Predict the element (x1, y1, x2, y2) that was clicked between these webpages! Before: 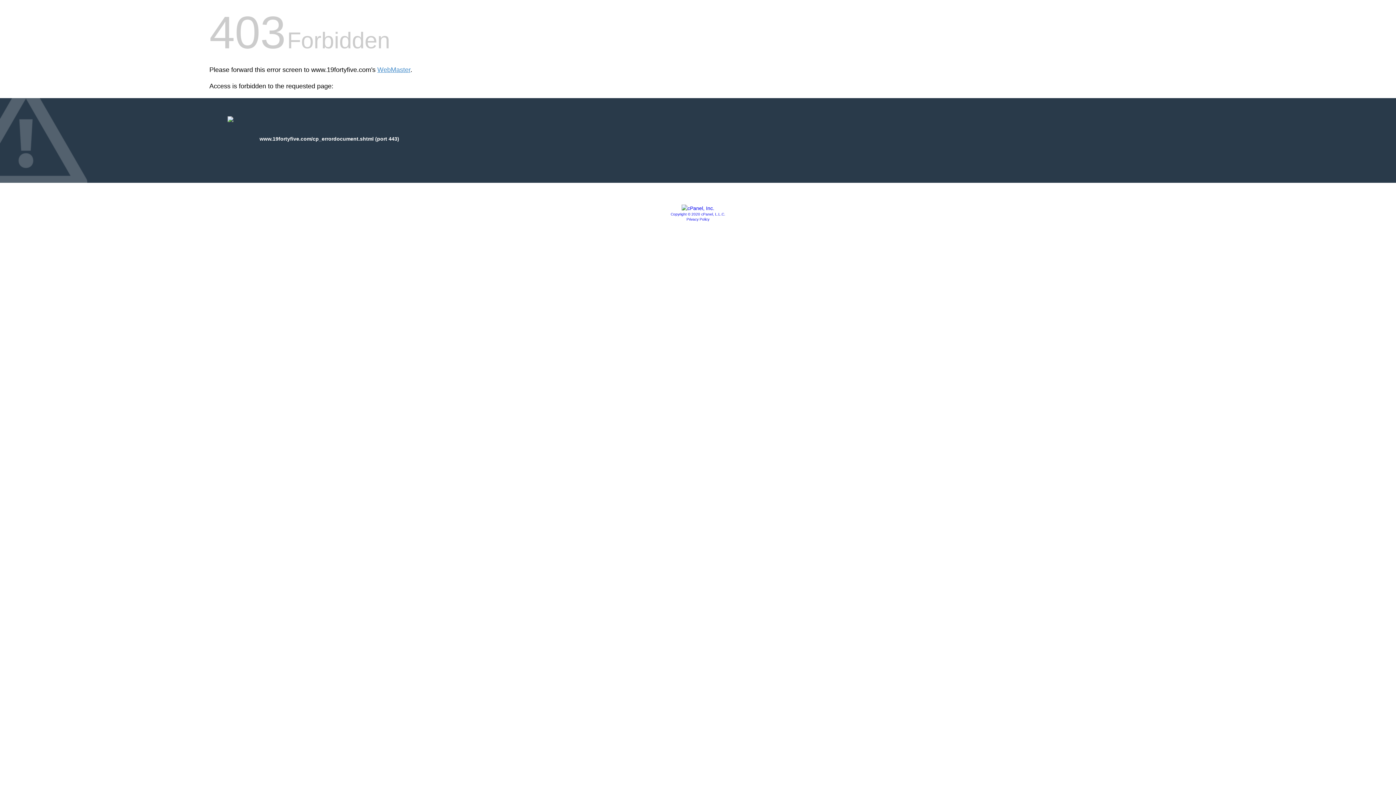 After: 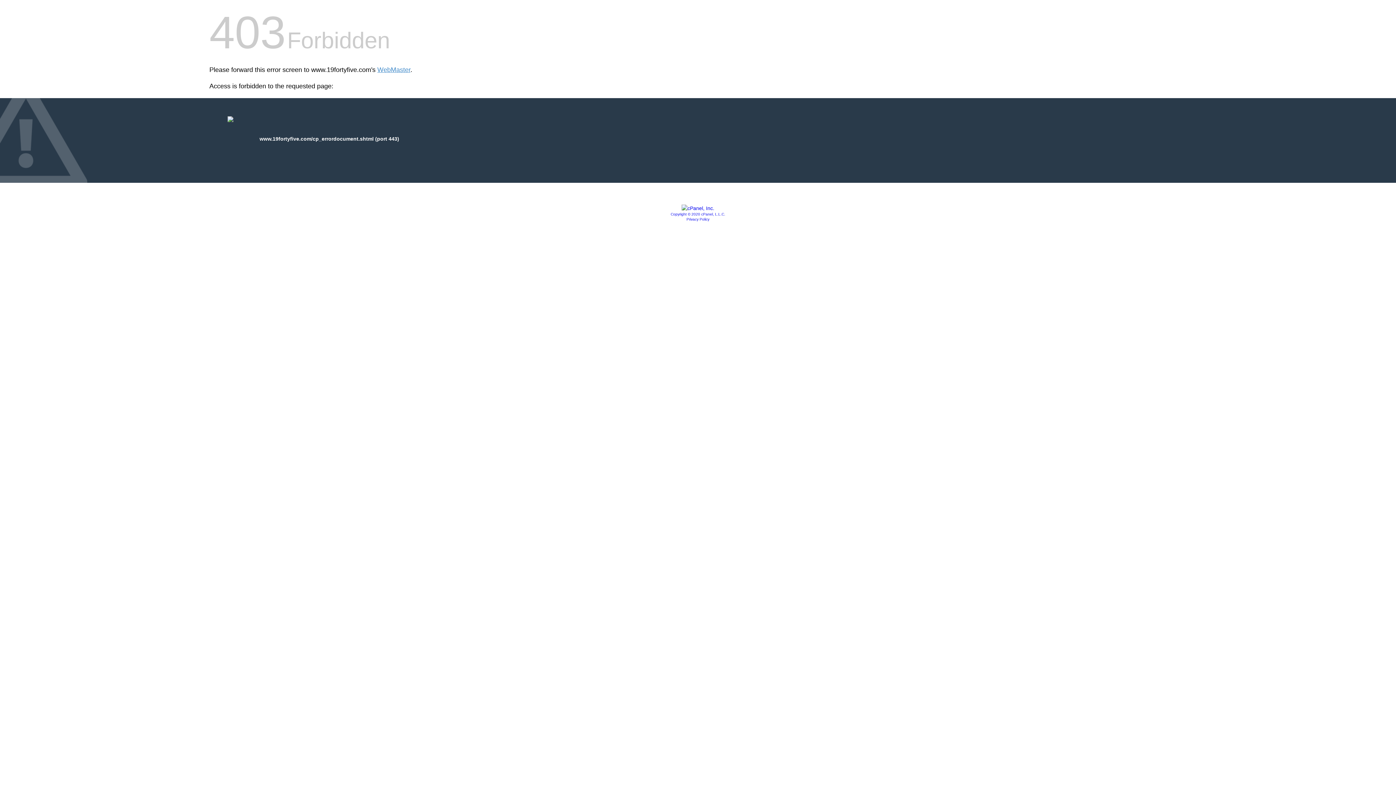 Action: bbox: (681, 205, 714, 211)